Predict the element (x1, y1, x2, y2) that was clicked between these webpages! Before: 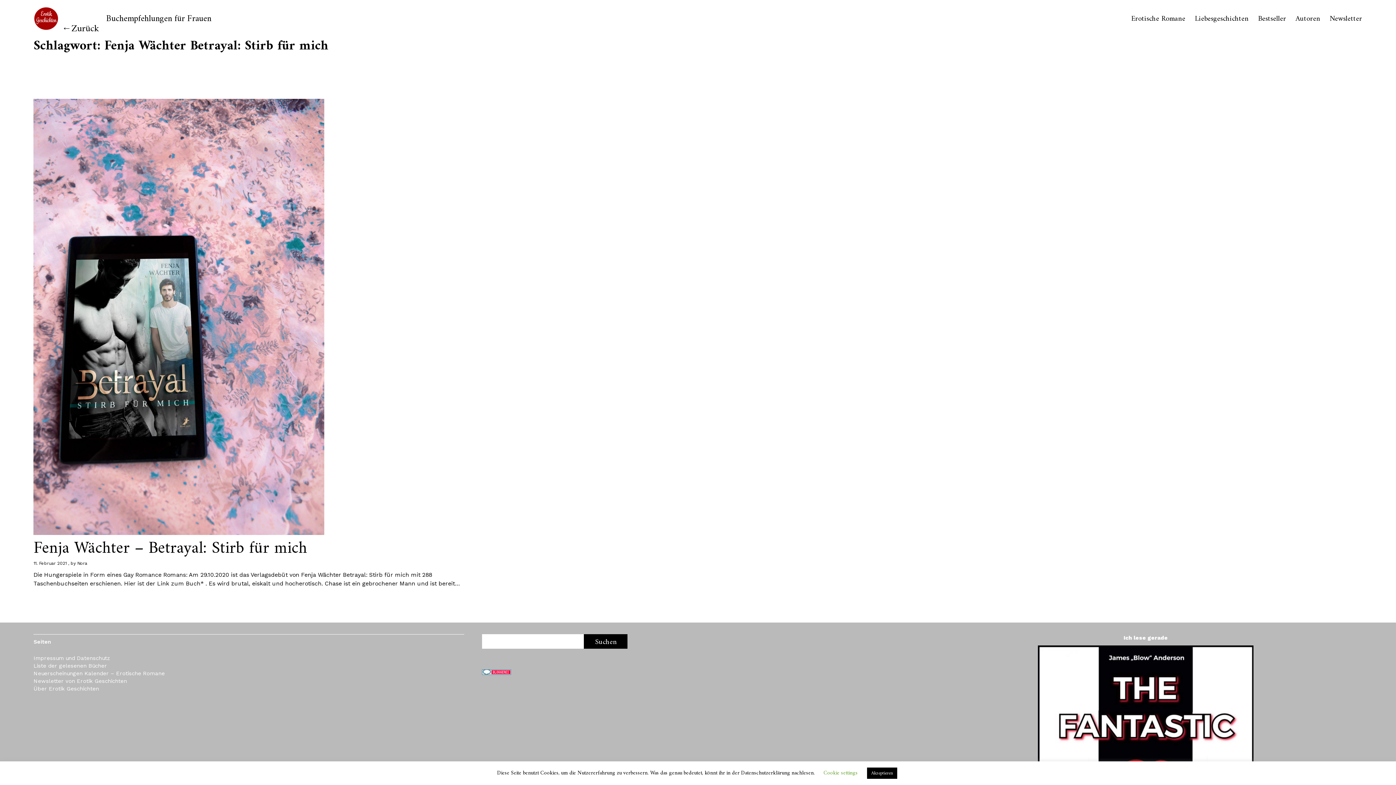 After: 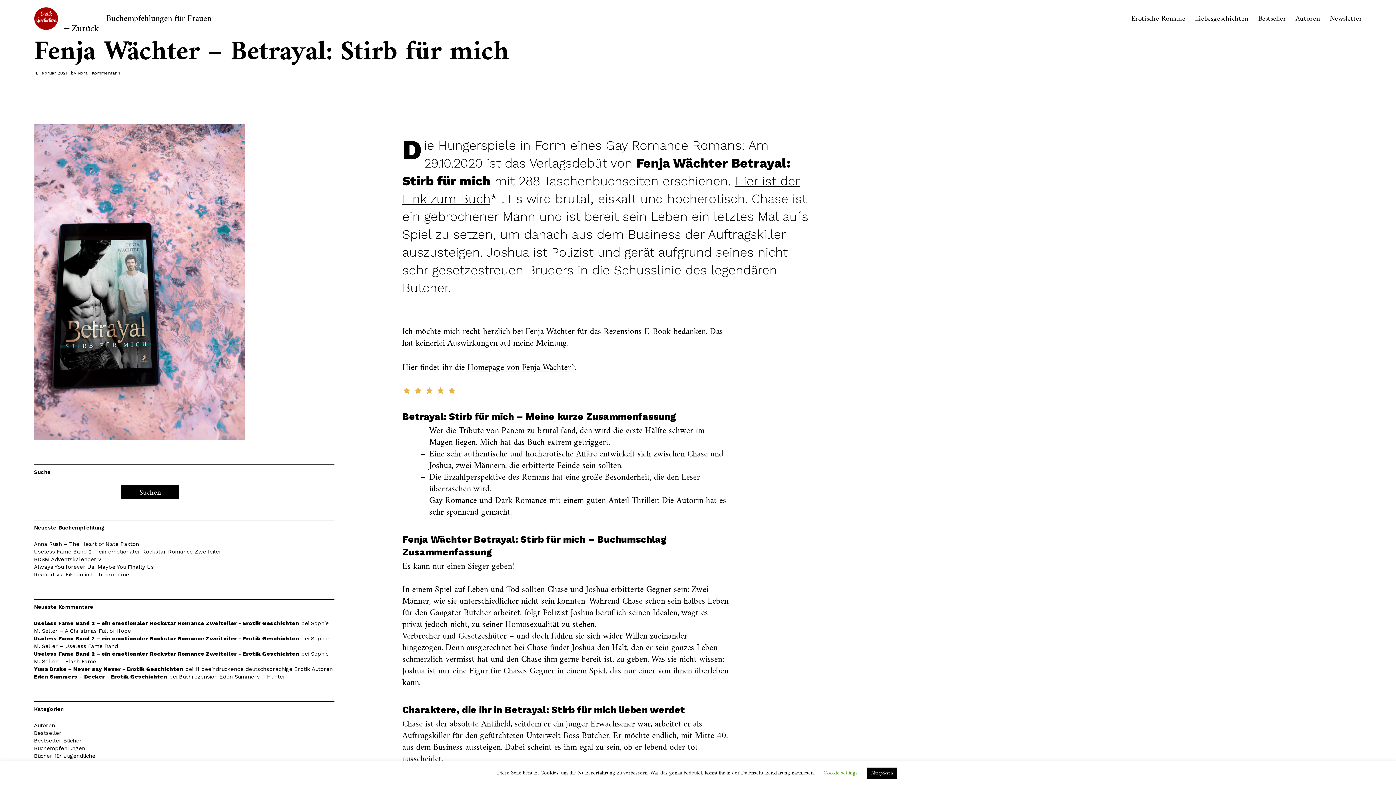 Action: label: 11. Februar 2021 bbox: (33, 561, 66, 566)